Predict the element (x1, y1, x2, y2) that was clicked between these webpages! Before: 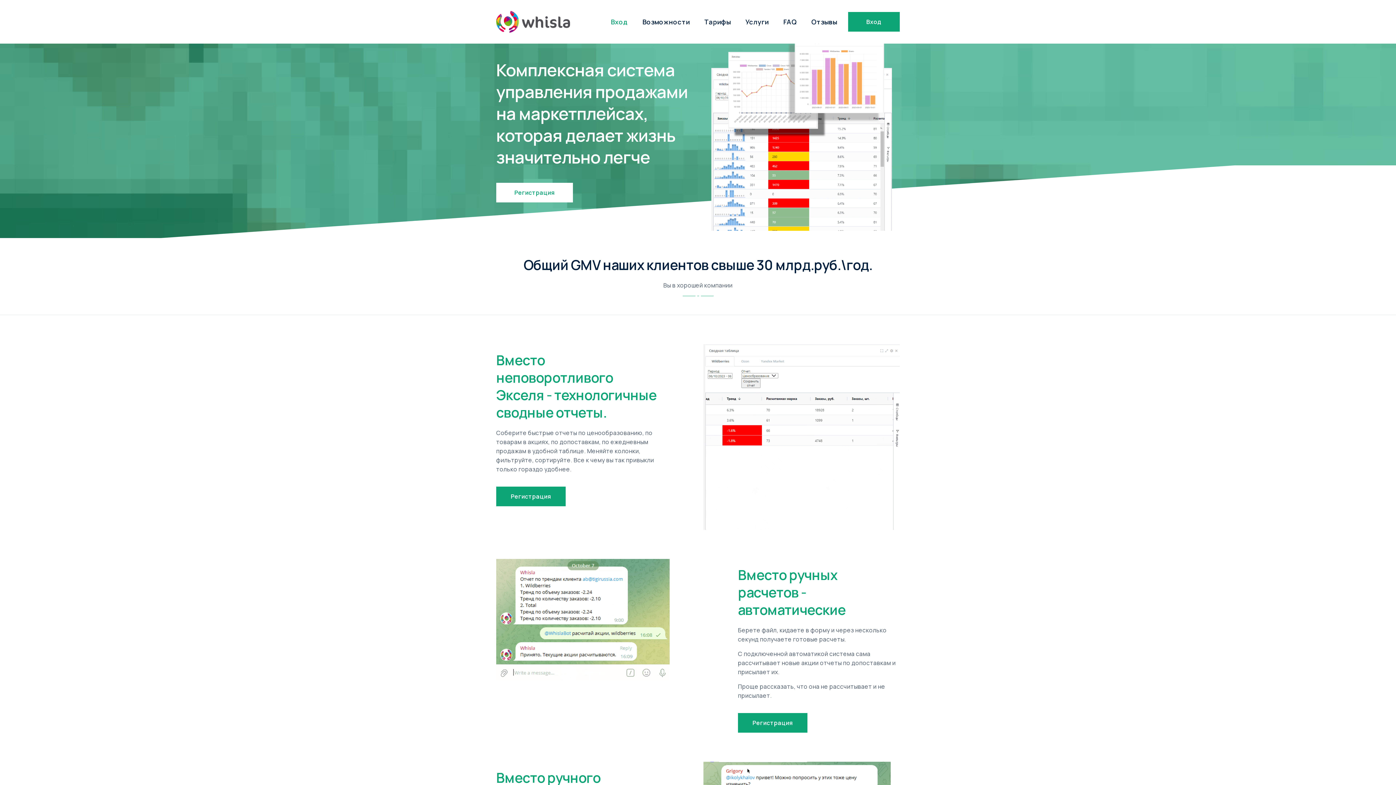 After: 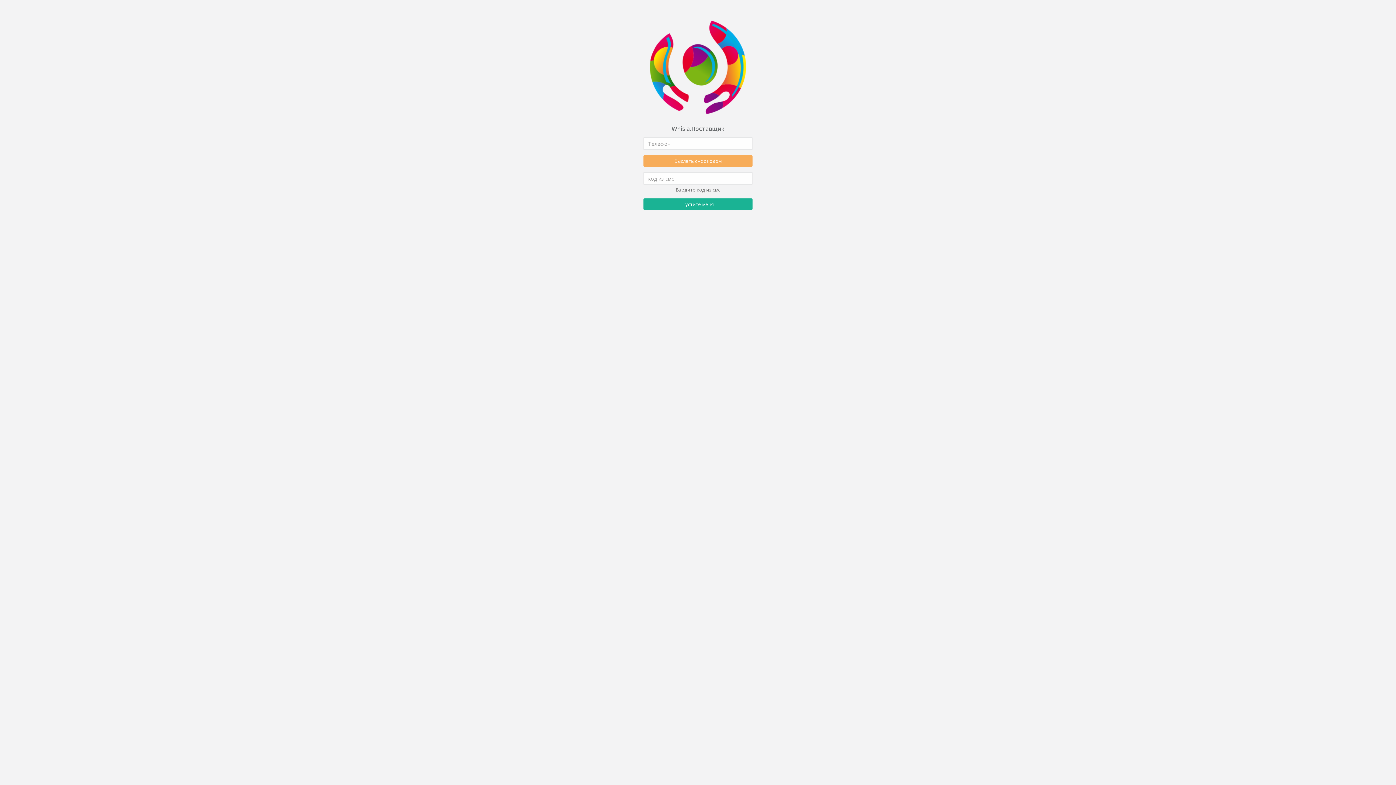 Action: bbox: (603, 13, 635, 30) label: Вход